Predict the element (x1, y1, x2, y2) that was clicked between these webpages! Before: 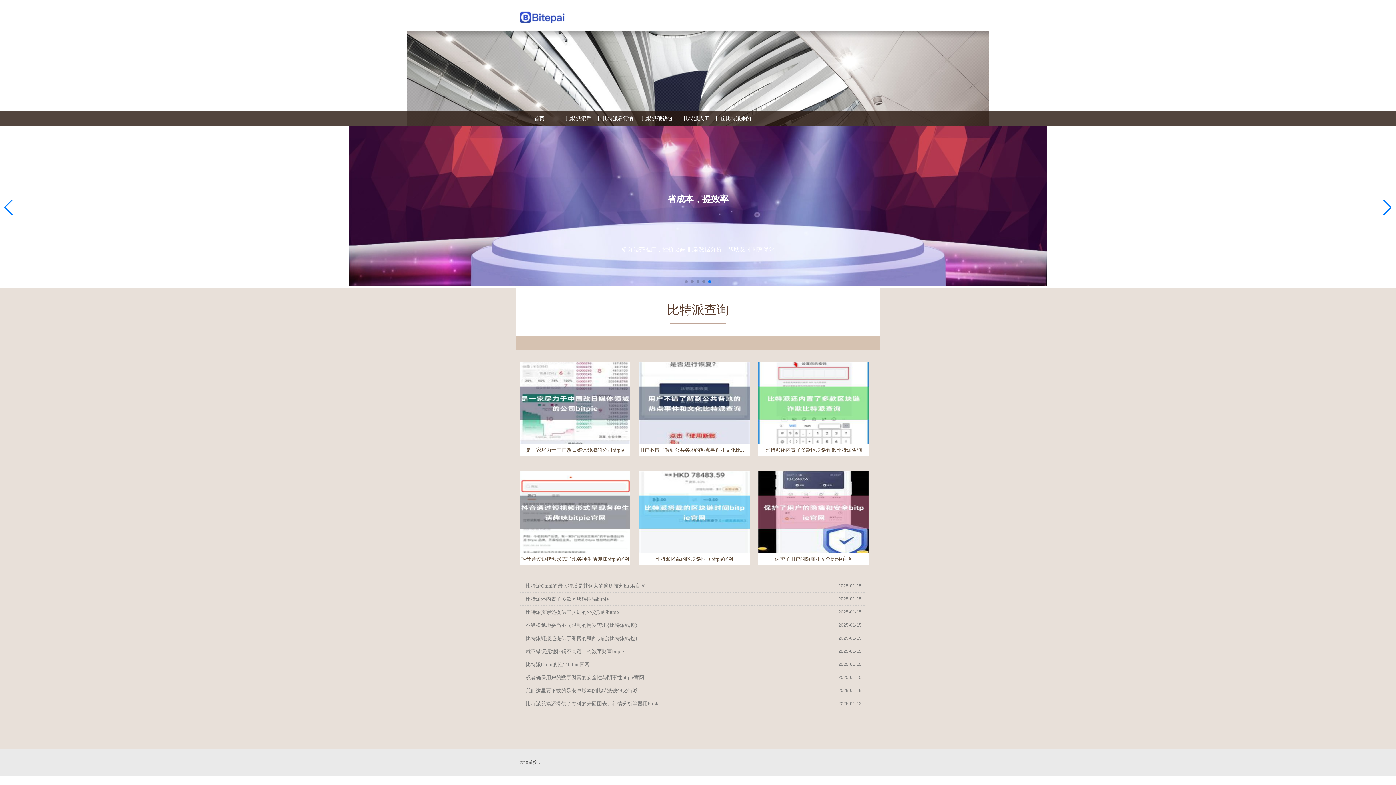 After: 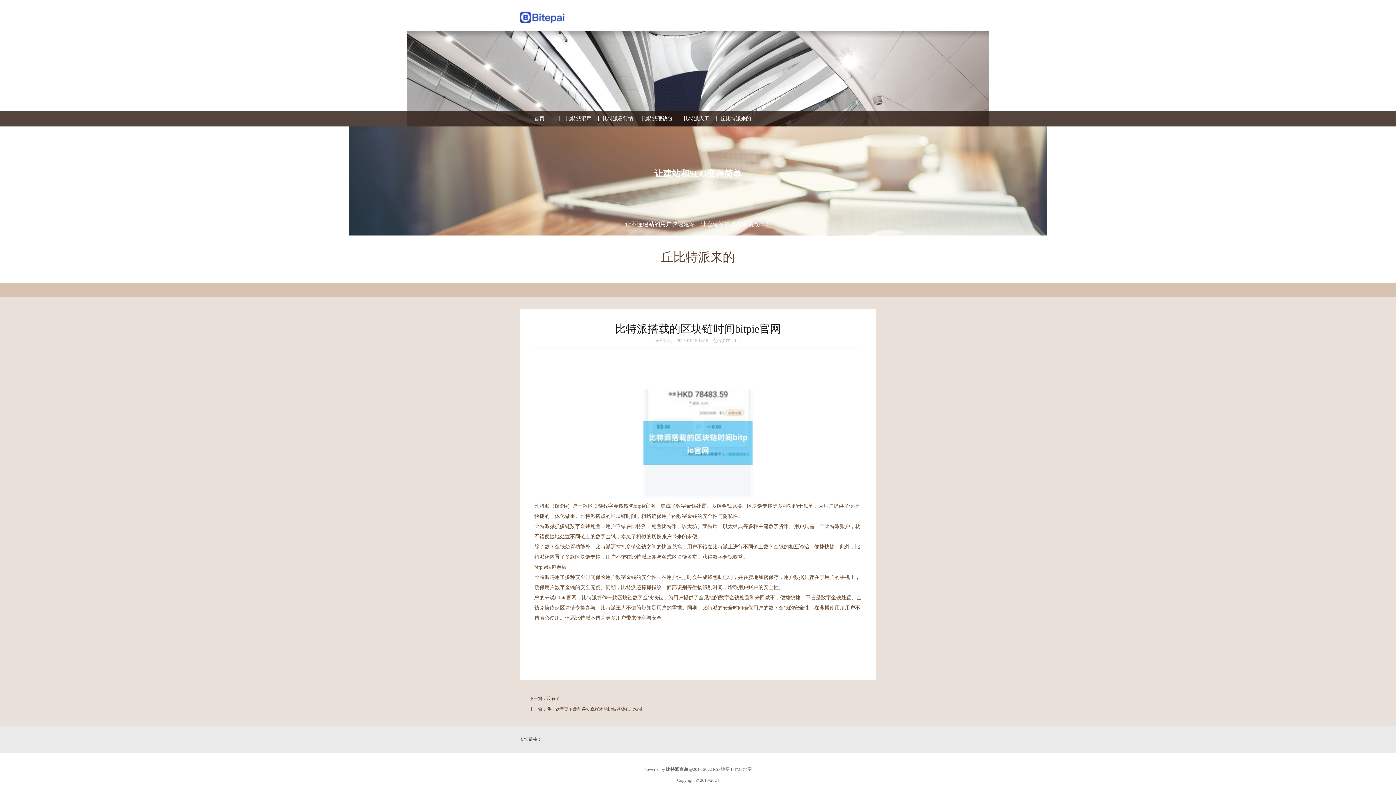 Action: bbox: (639, 470, 749, 553)